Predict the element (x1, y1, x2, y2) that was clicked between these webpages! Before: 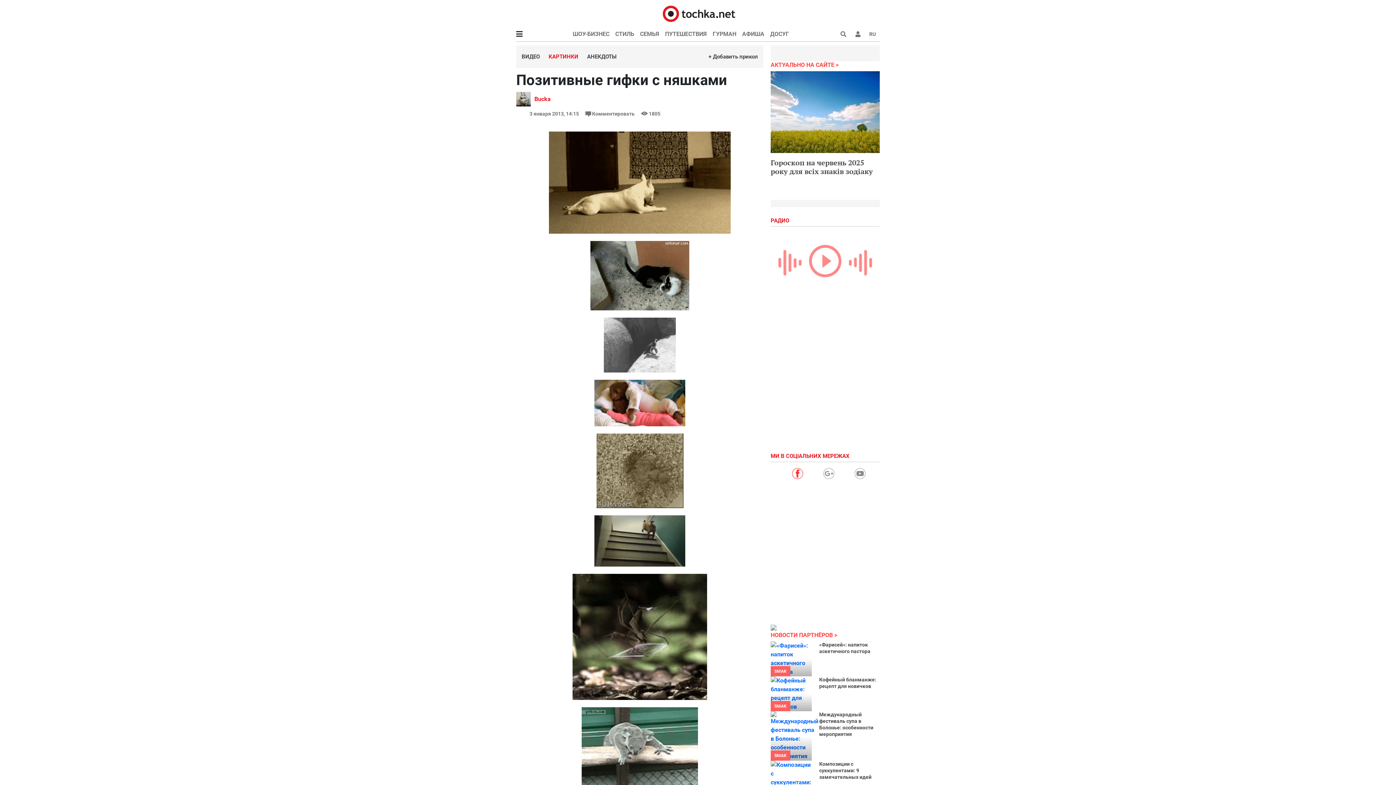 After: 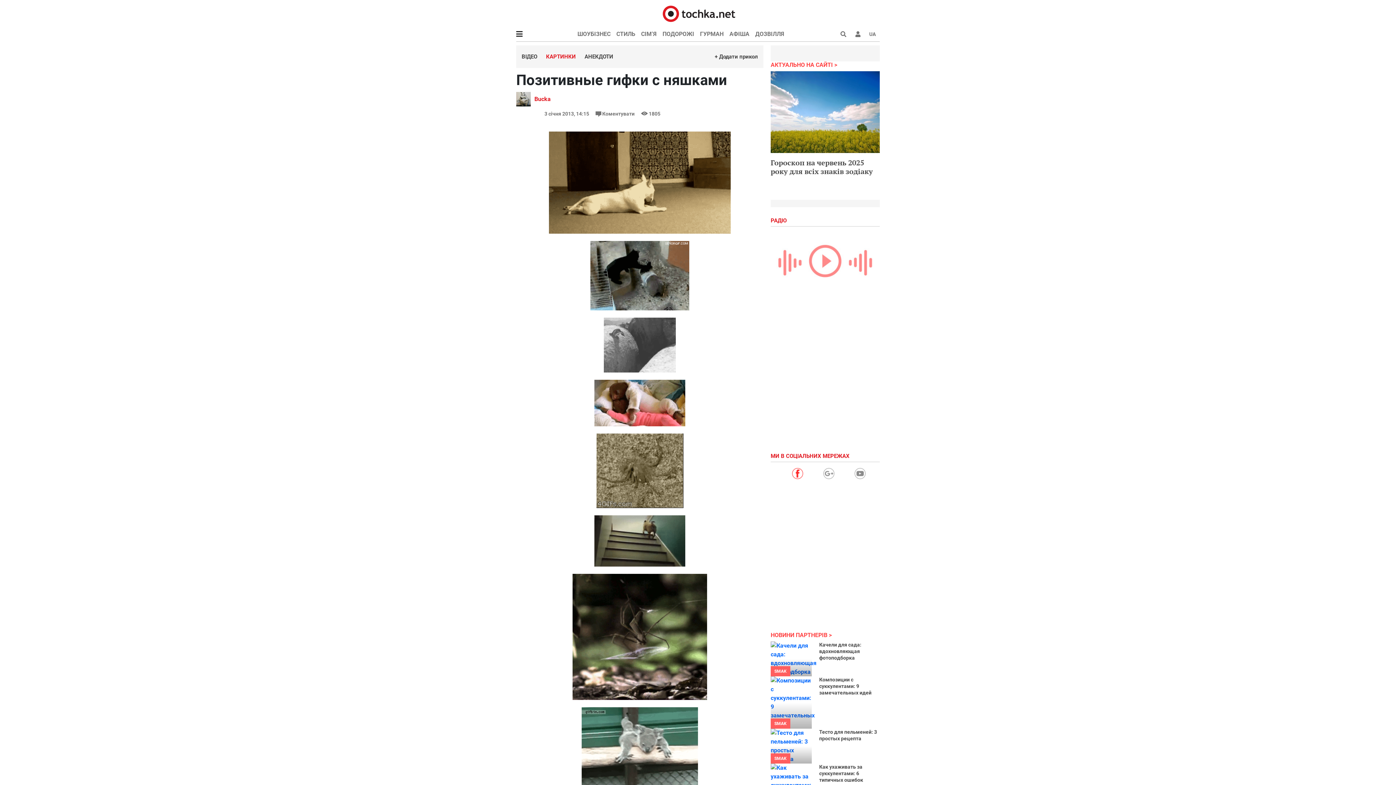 Action: bbox: (865, 28, 880, 40) label: UA
RU